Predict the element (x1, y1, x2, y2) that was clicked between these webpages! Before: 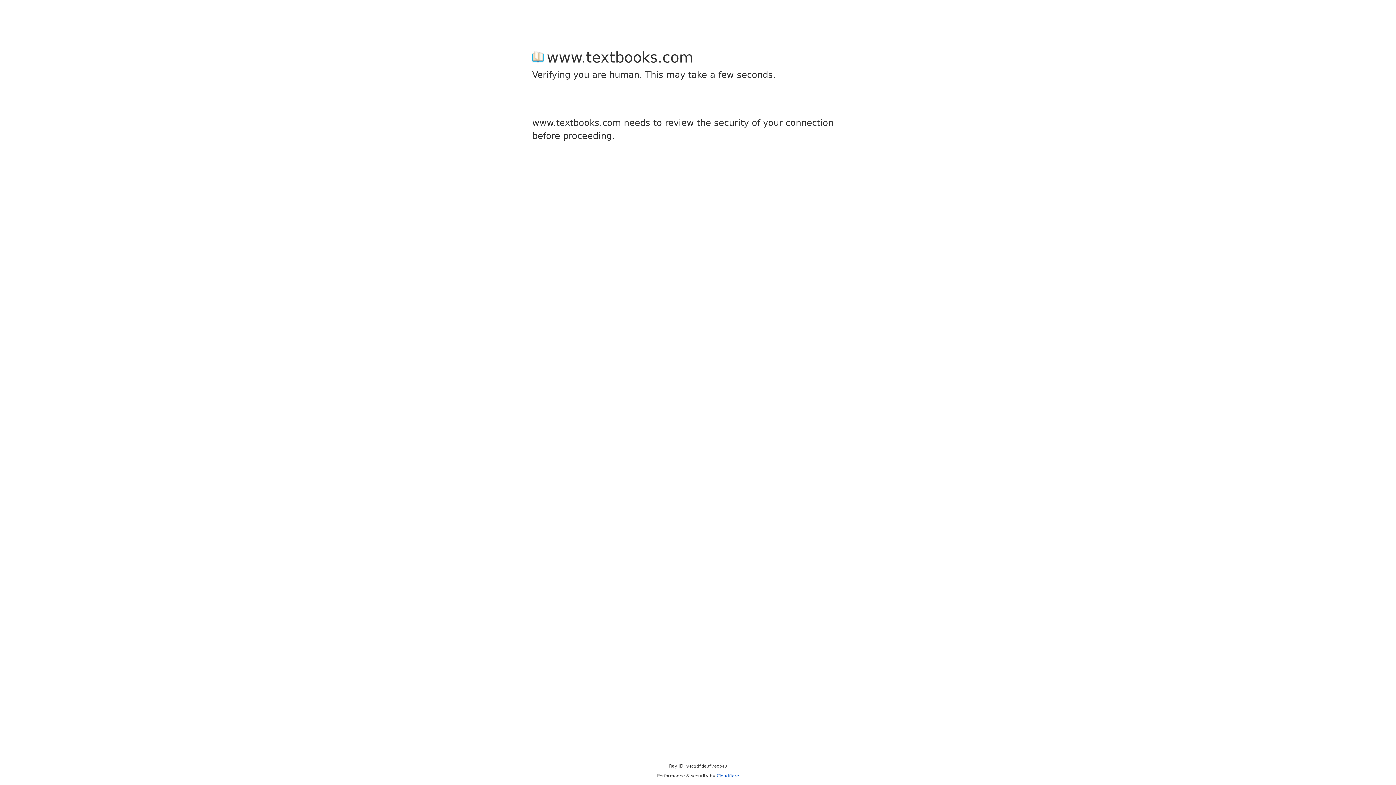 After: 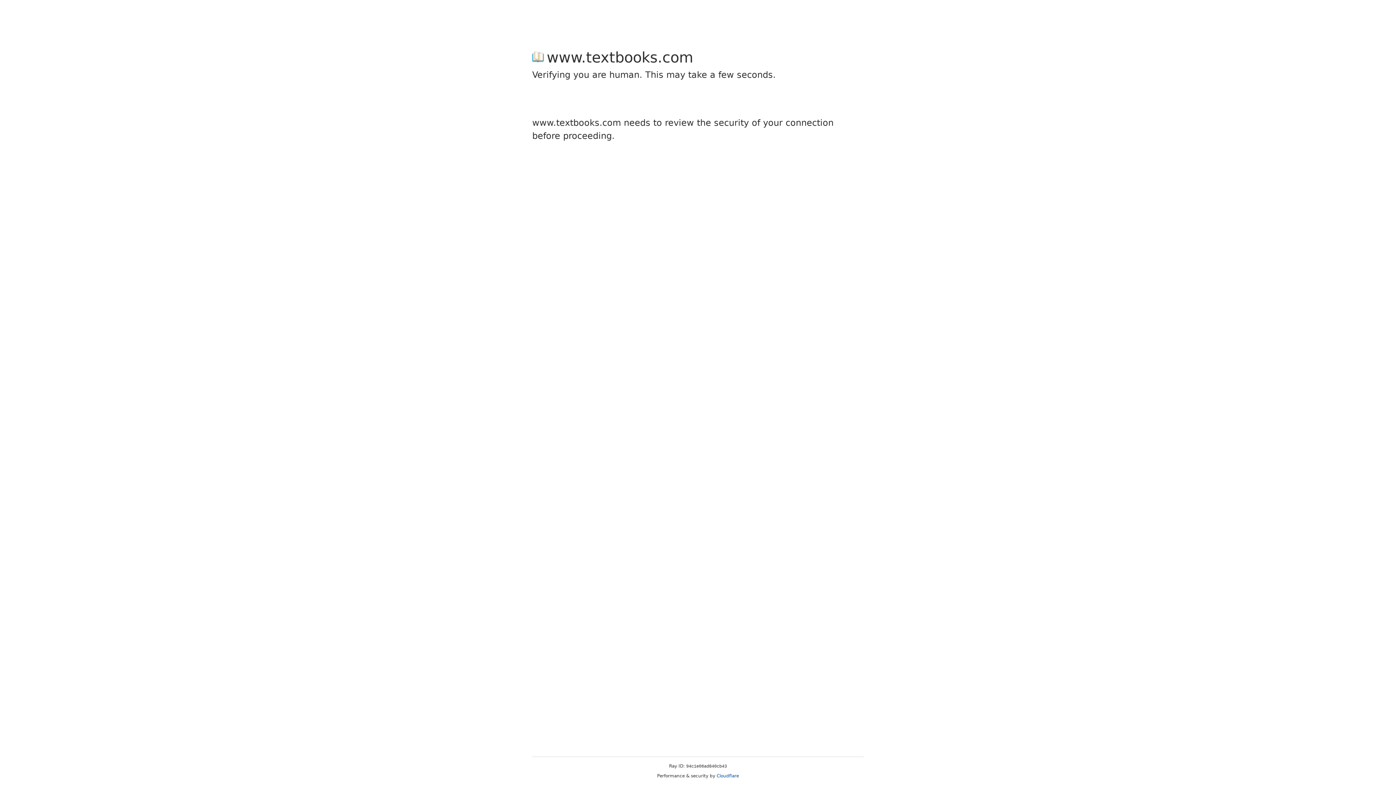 Action: bbox: (716, 773, 739, 778) label: Cloudflare